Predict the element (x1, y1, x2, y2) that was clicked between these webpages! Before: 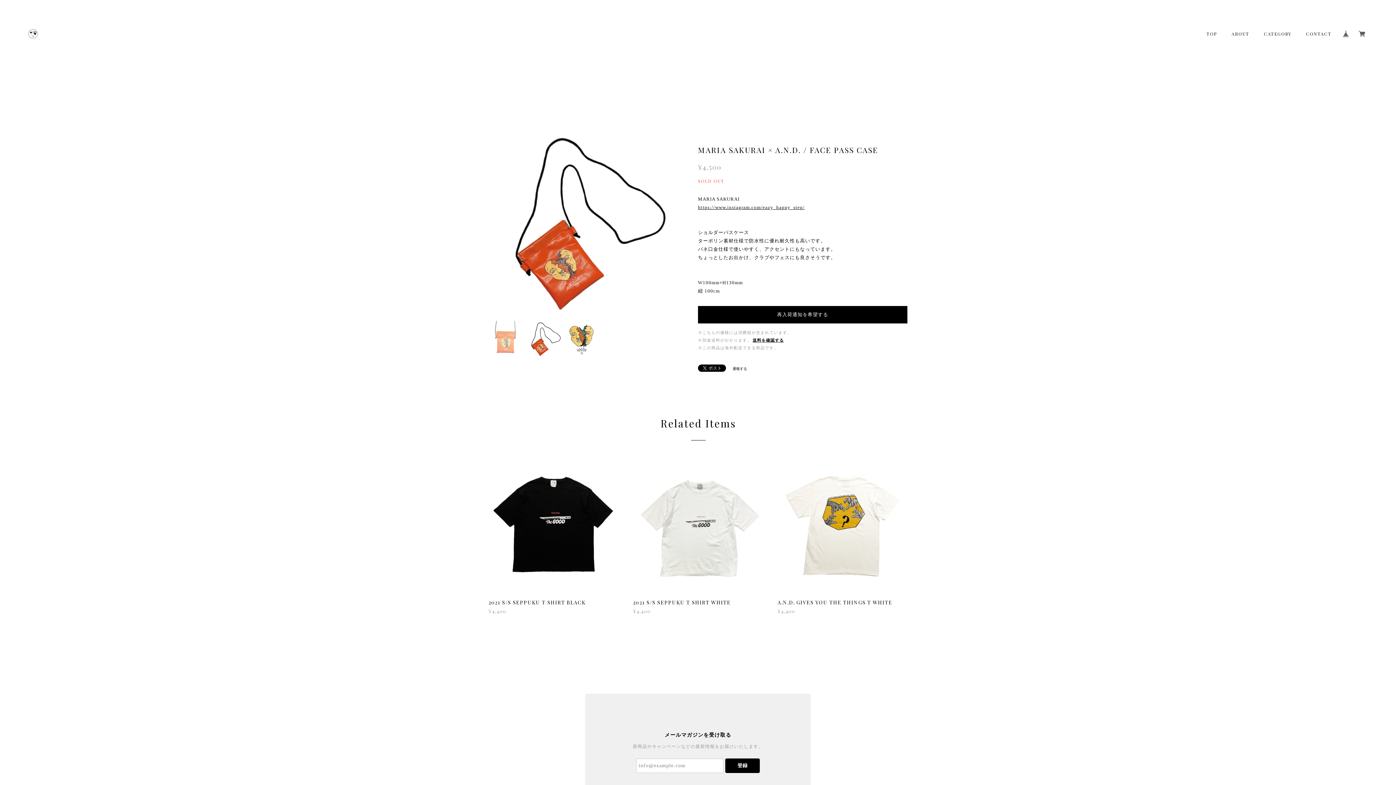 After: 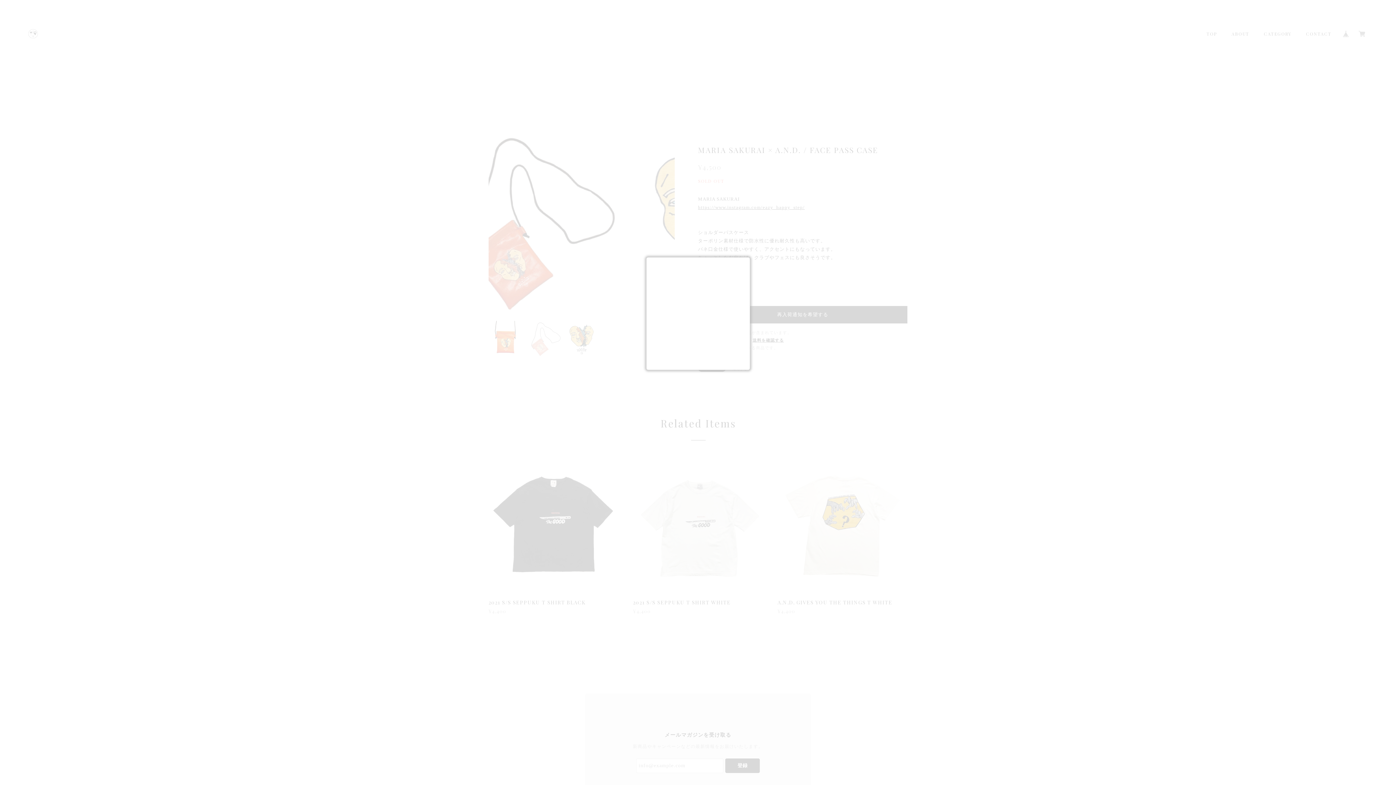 Action: bbox: (732, 366, 747, 371) label: 通報する